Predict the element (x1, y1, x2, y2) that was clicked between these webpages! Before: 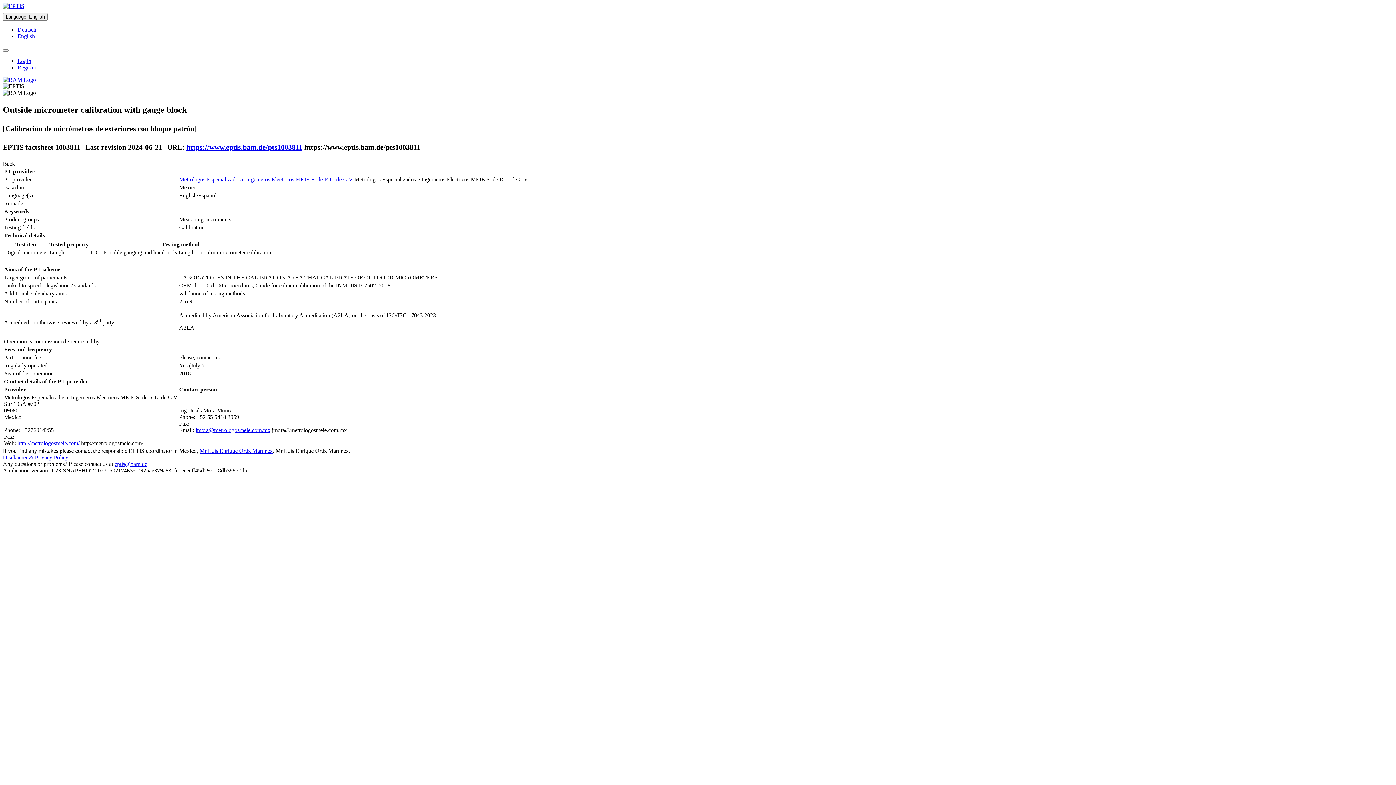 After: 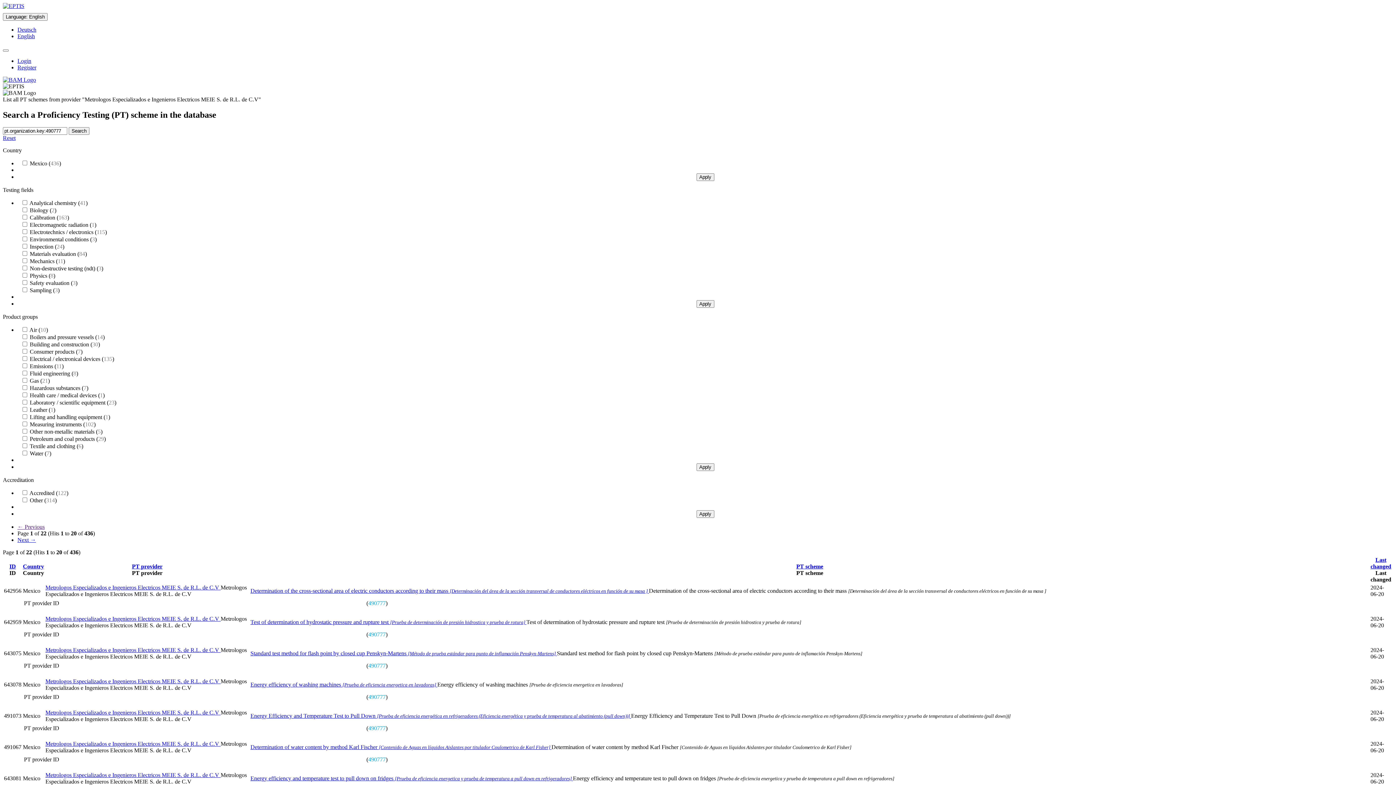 Action: bbox: (179, 176, 354, 182) label: Metrologos Especializados e Ingenieros Electricos MEIE S. de R.L. de C.V 